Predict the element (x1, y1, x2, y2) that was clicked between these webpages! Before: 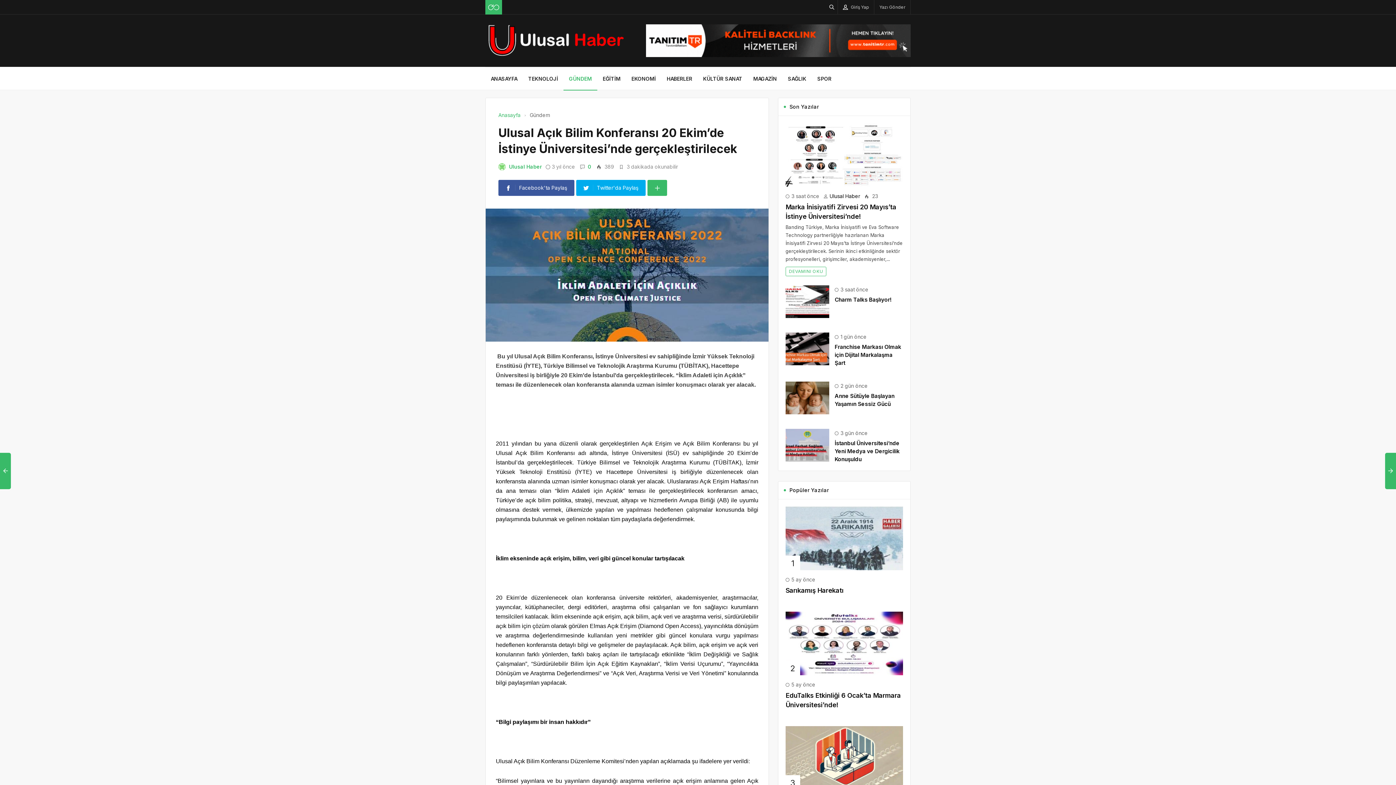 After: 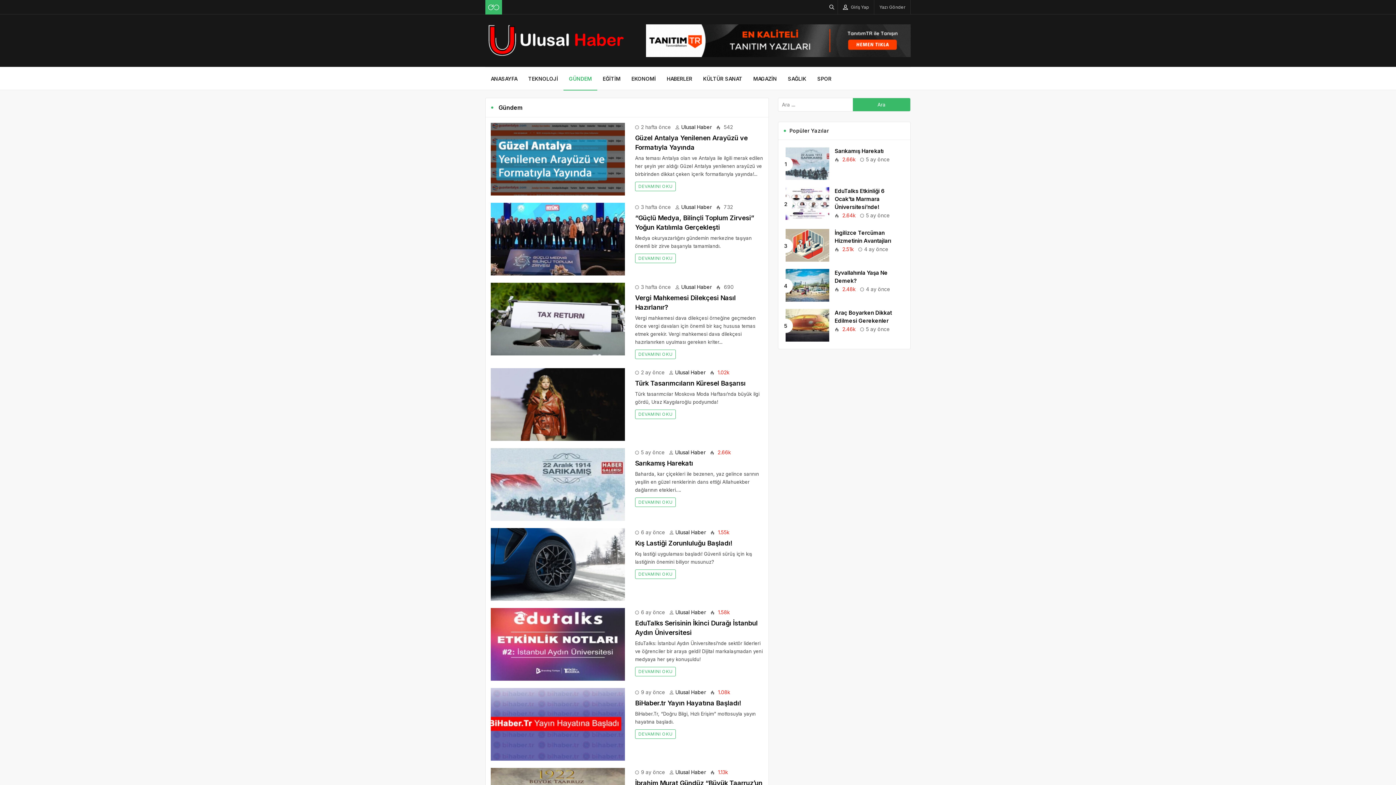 Action: bbox: (529, 112, 549, 118) label: Gündem